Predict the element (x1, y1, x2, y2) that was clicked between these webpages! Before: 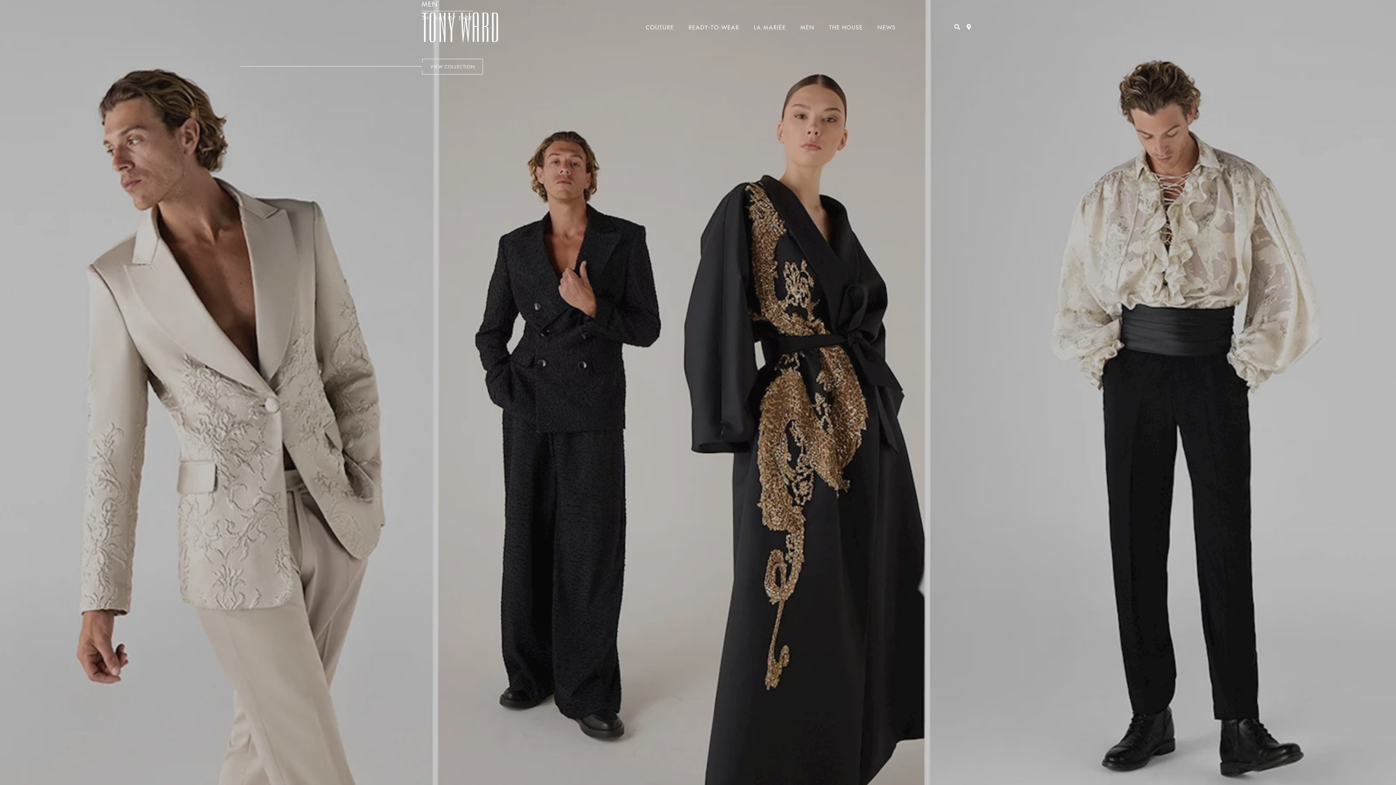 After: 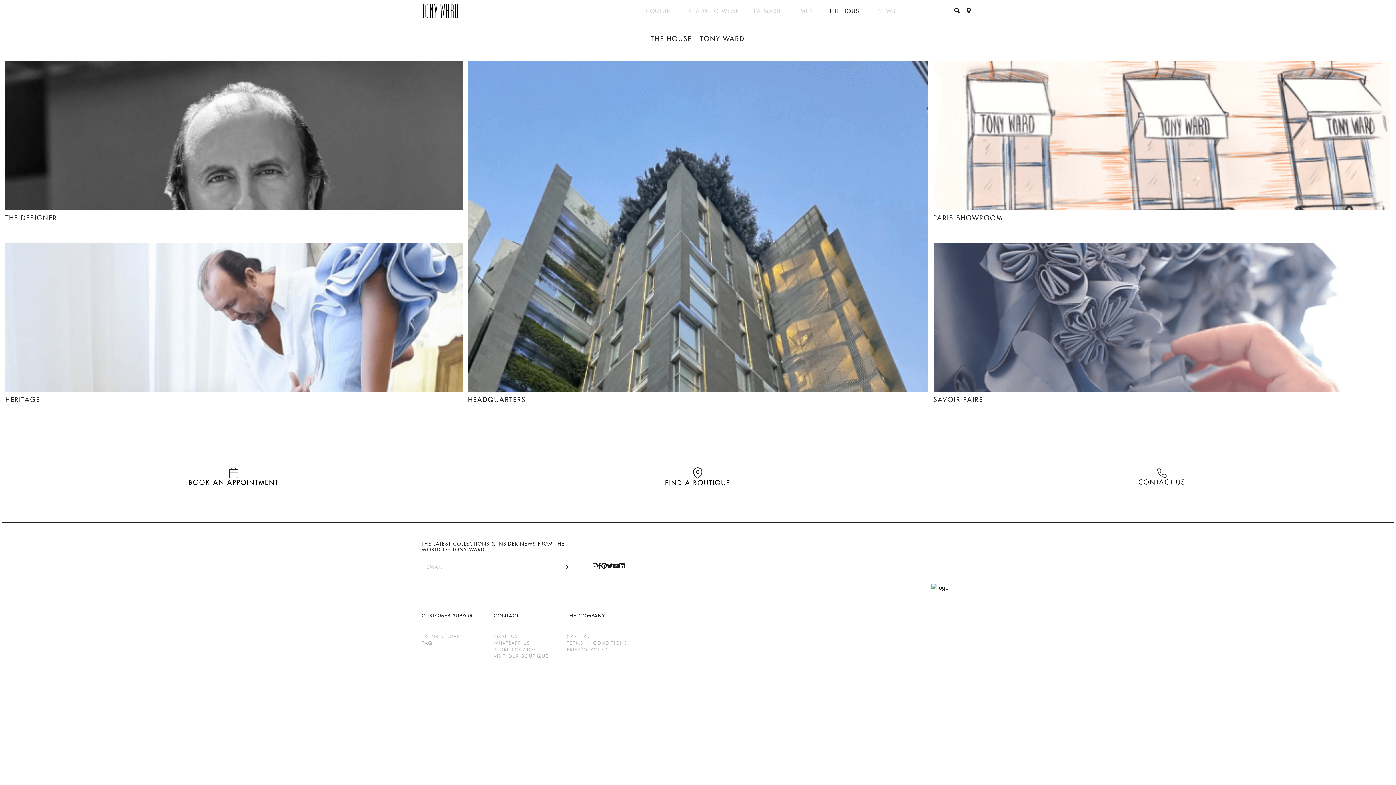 Action: label: THE HOUSE bbox: (824, 24, 862, 30)